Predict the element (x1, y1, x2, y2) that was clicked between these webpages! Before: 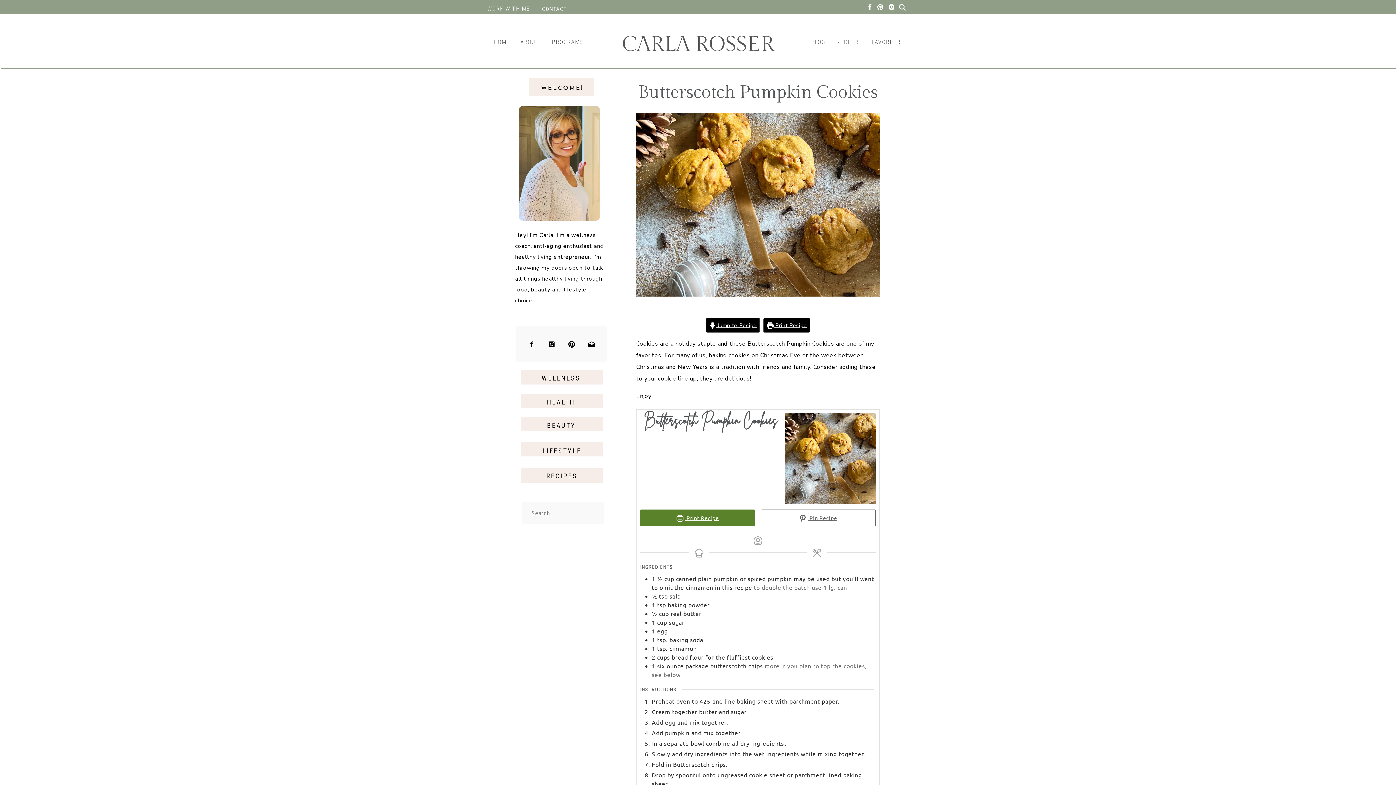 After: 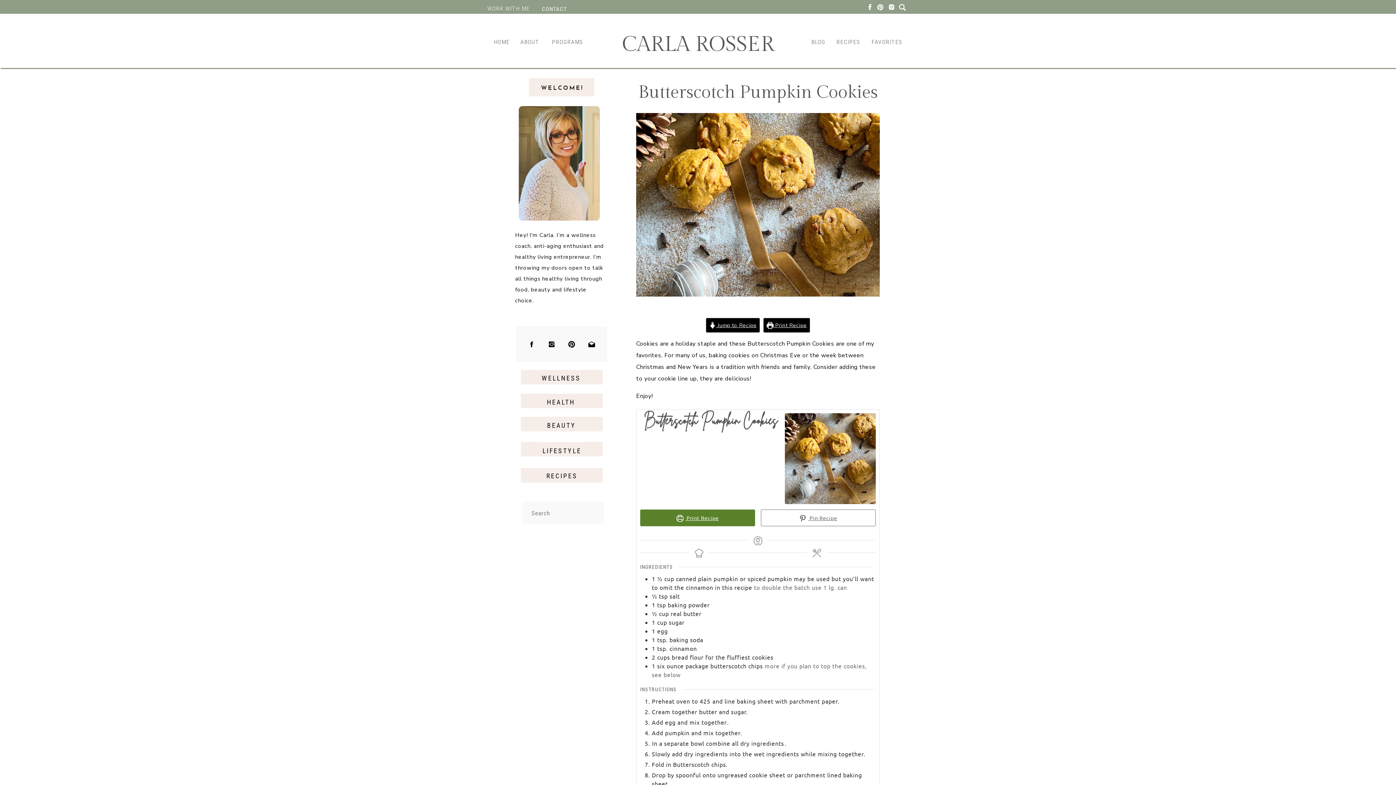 Action: label: HEALTH bbox: (526, 396, 595, 405)